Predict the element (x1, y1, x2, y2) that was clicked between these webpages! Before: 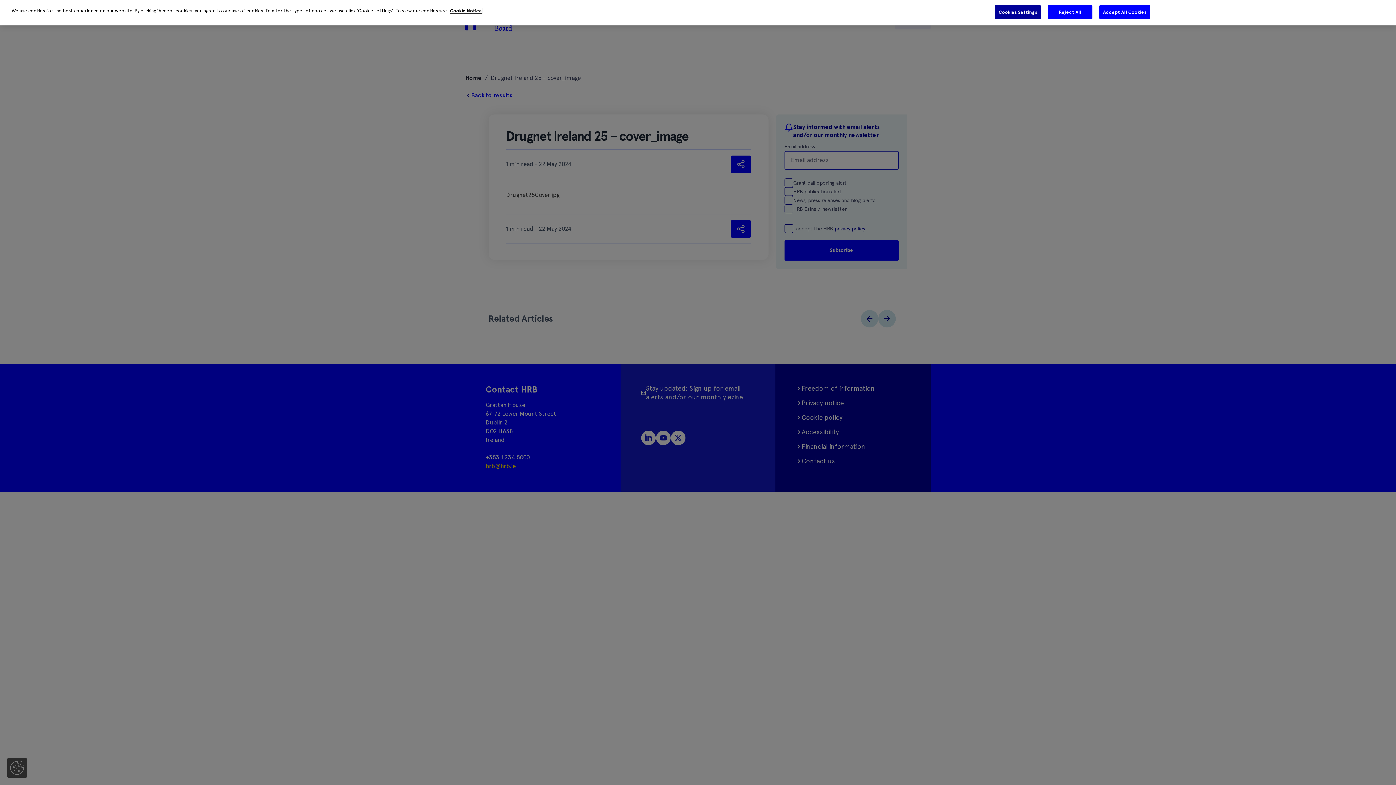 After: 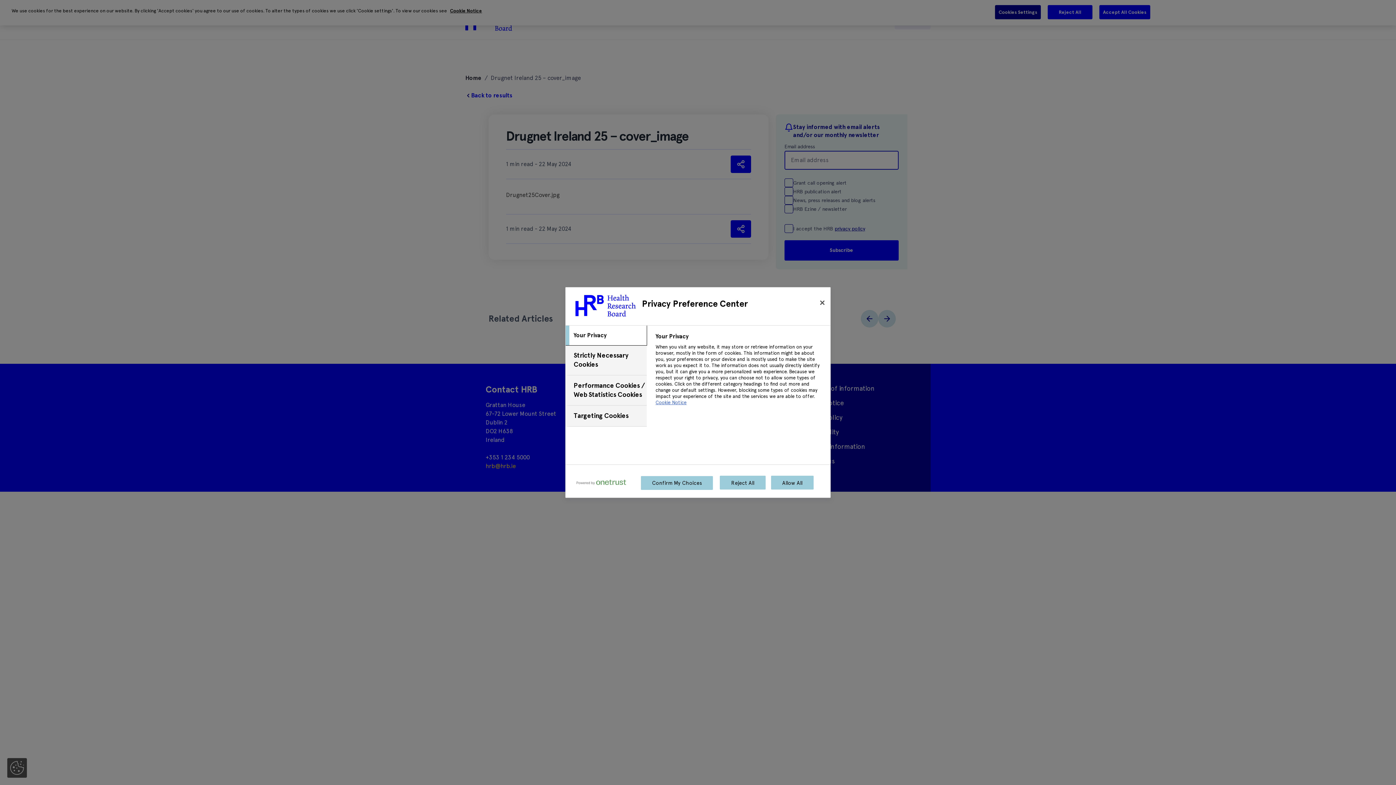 Action: bbox: (994, 4, 1041, 19) label: Cookies Settings